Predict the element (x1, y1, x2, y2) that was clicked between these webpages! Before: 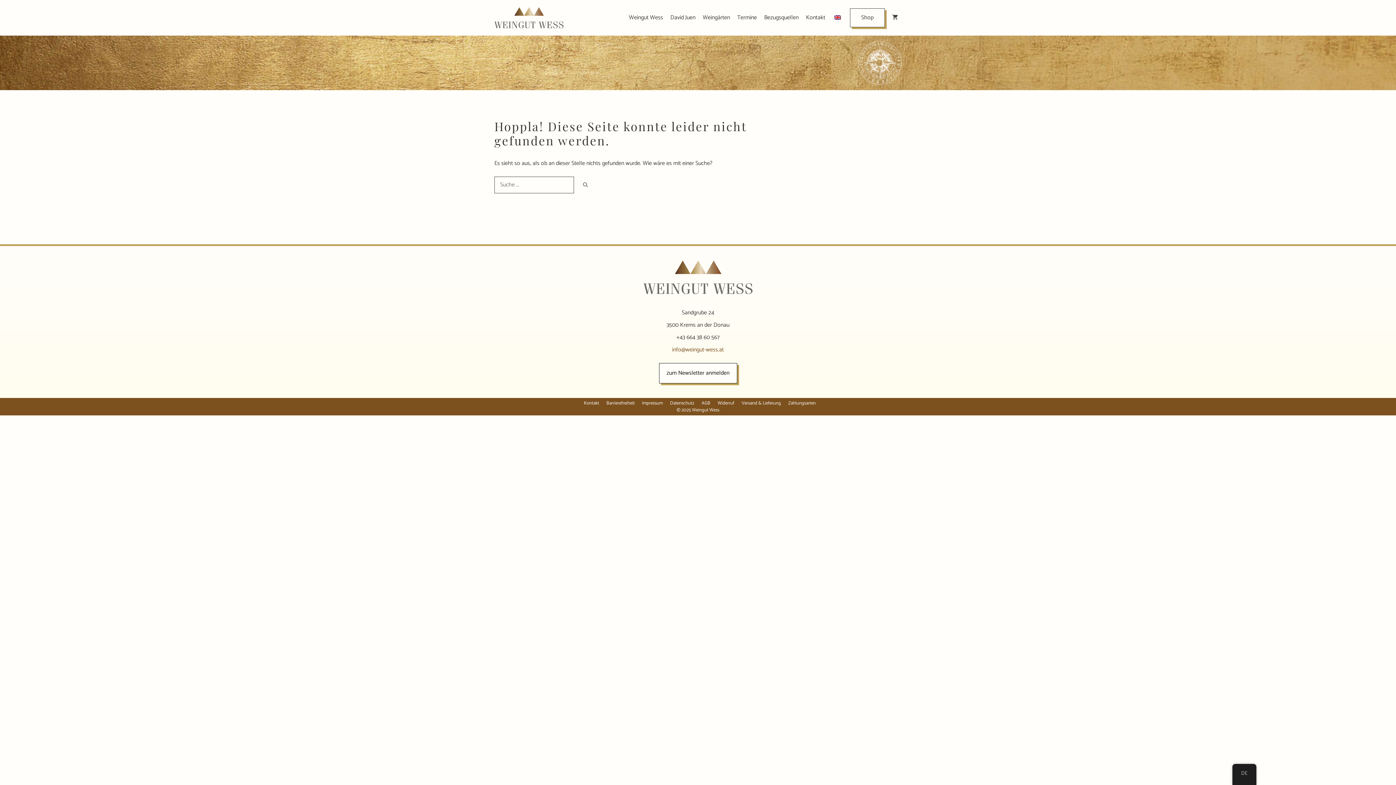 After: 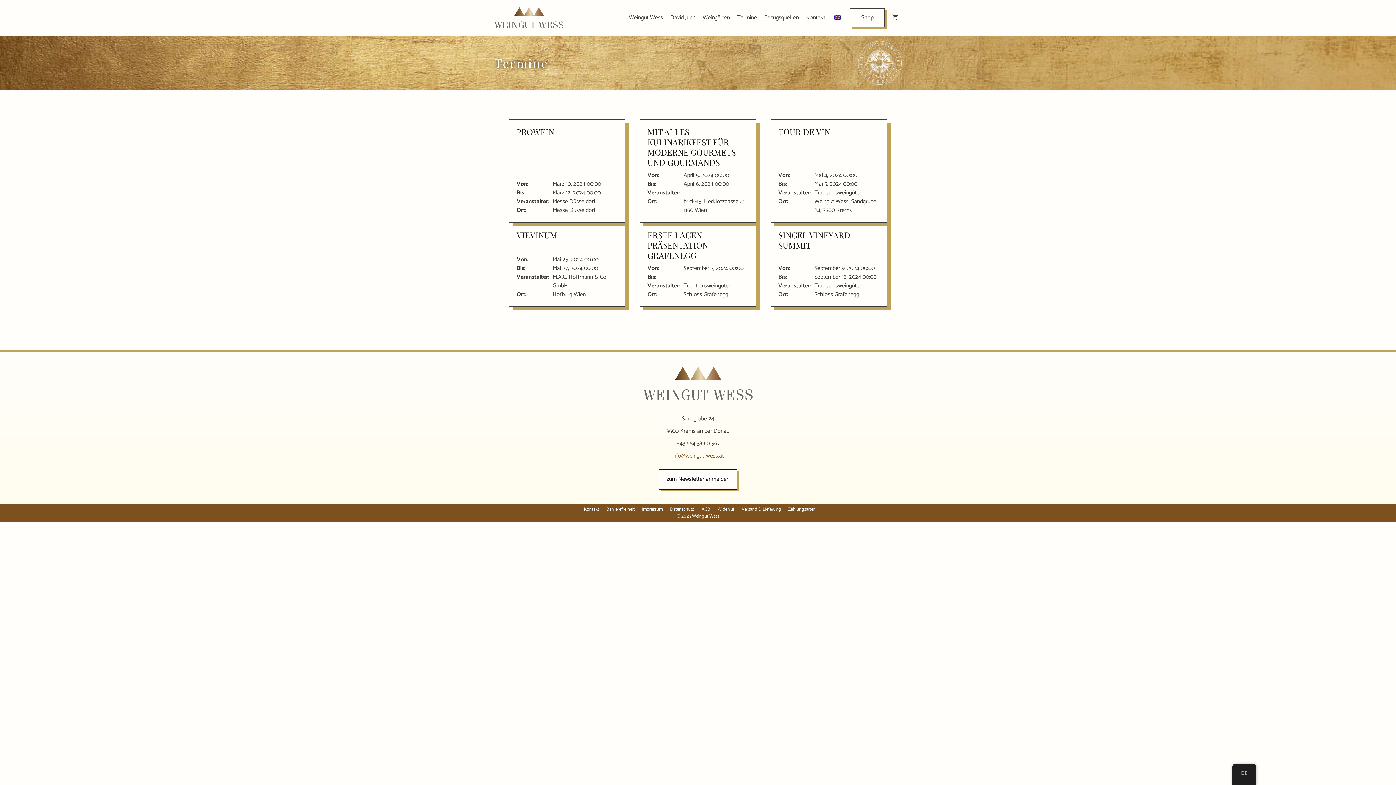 Action: label: Termine bbox: (733, 8, 760, 26)